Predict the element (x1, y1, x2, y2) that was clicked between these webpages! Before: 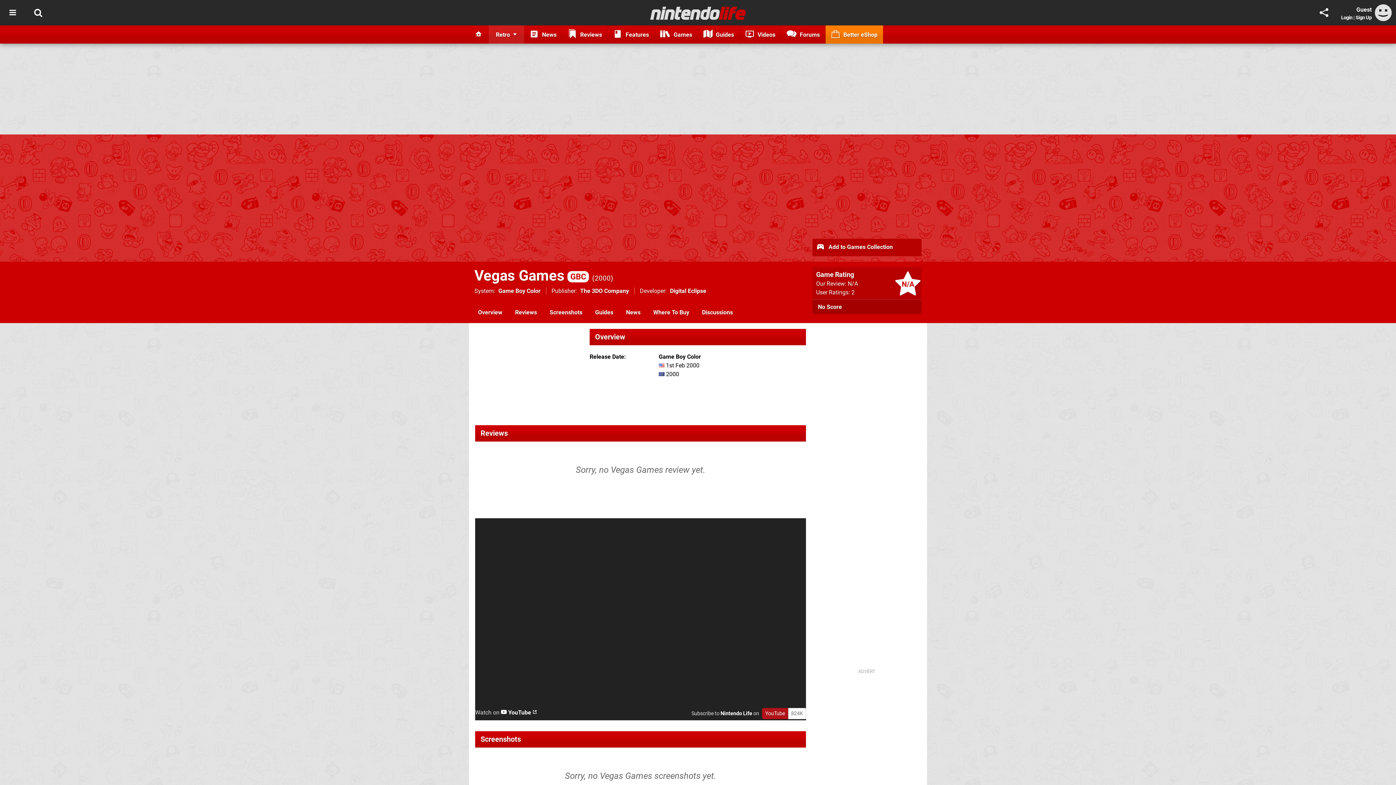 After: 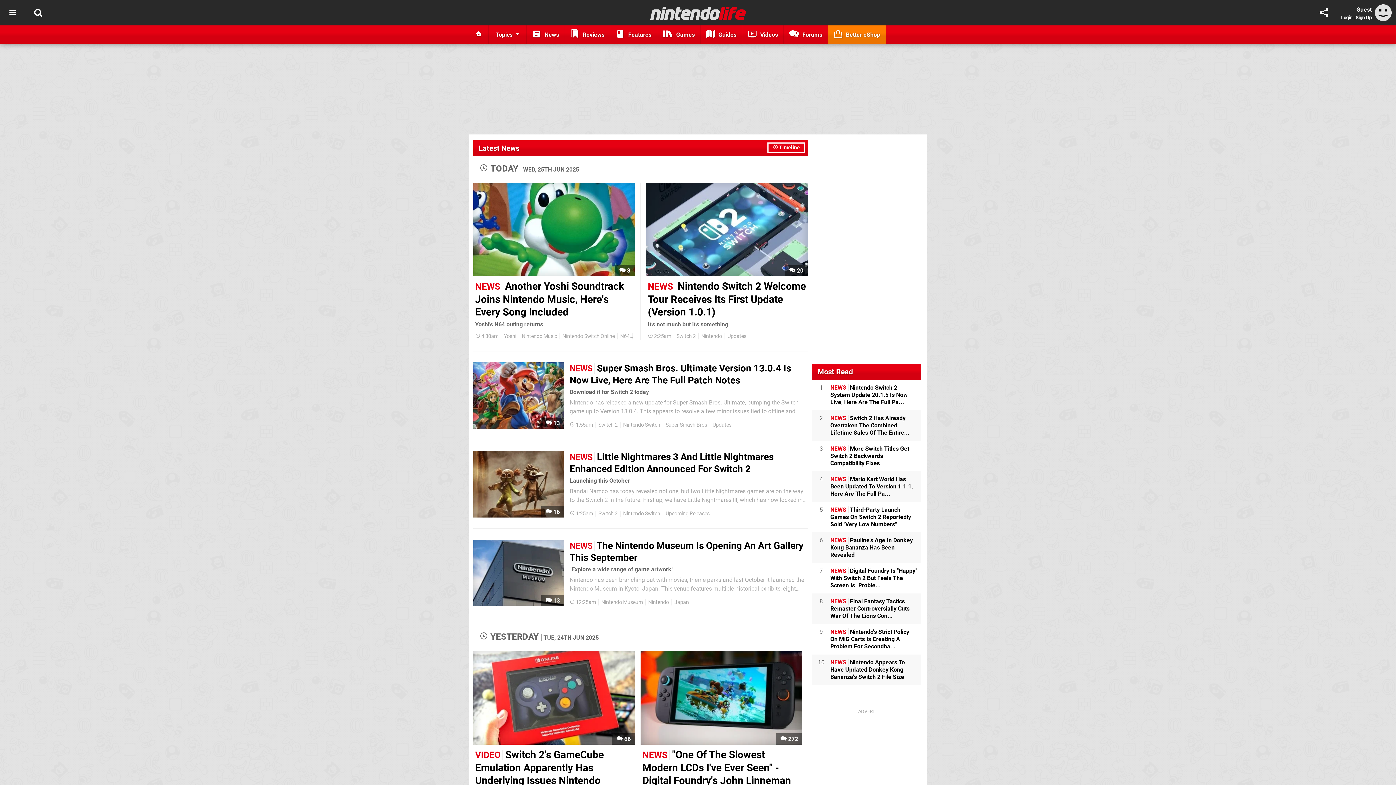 Action: label:  News bbox: (524, 25, 562, 43)